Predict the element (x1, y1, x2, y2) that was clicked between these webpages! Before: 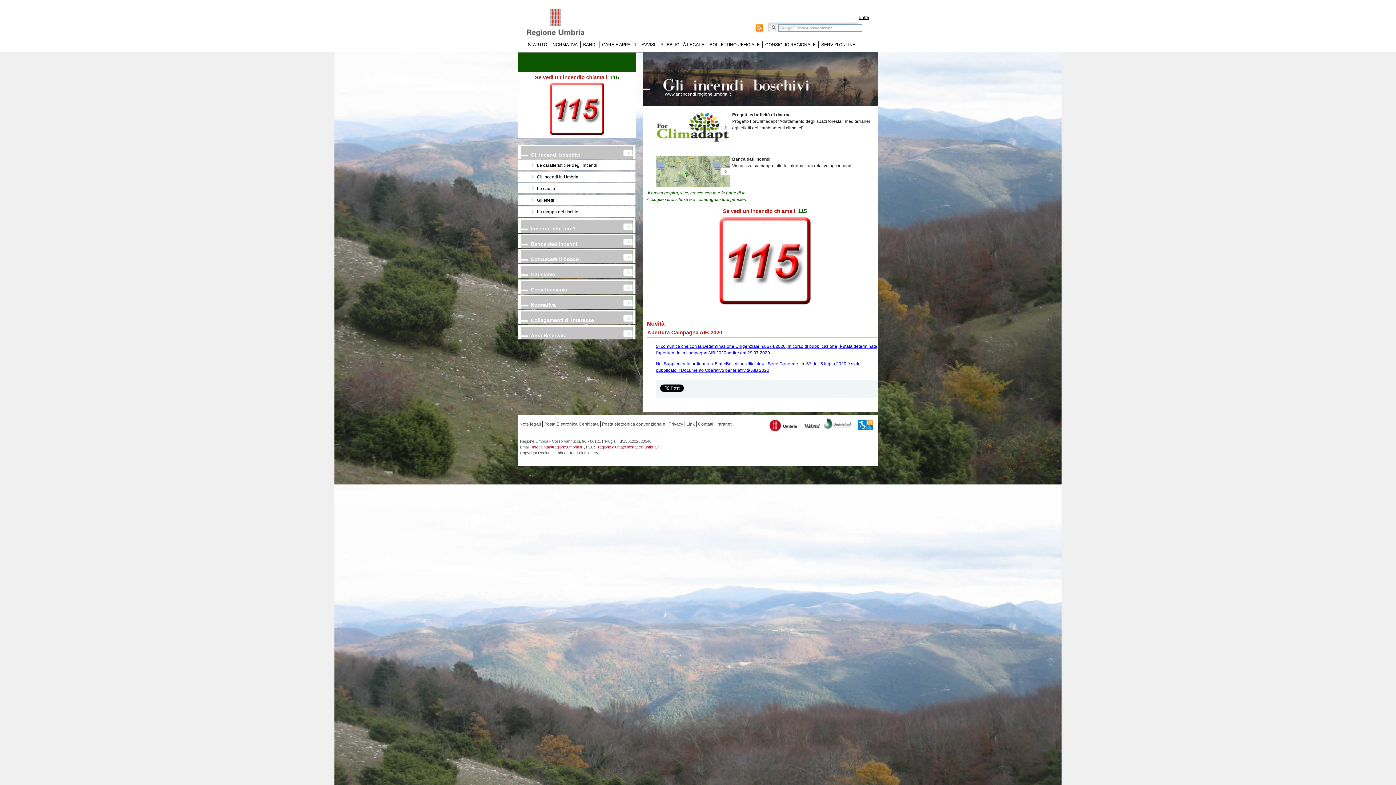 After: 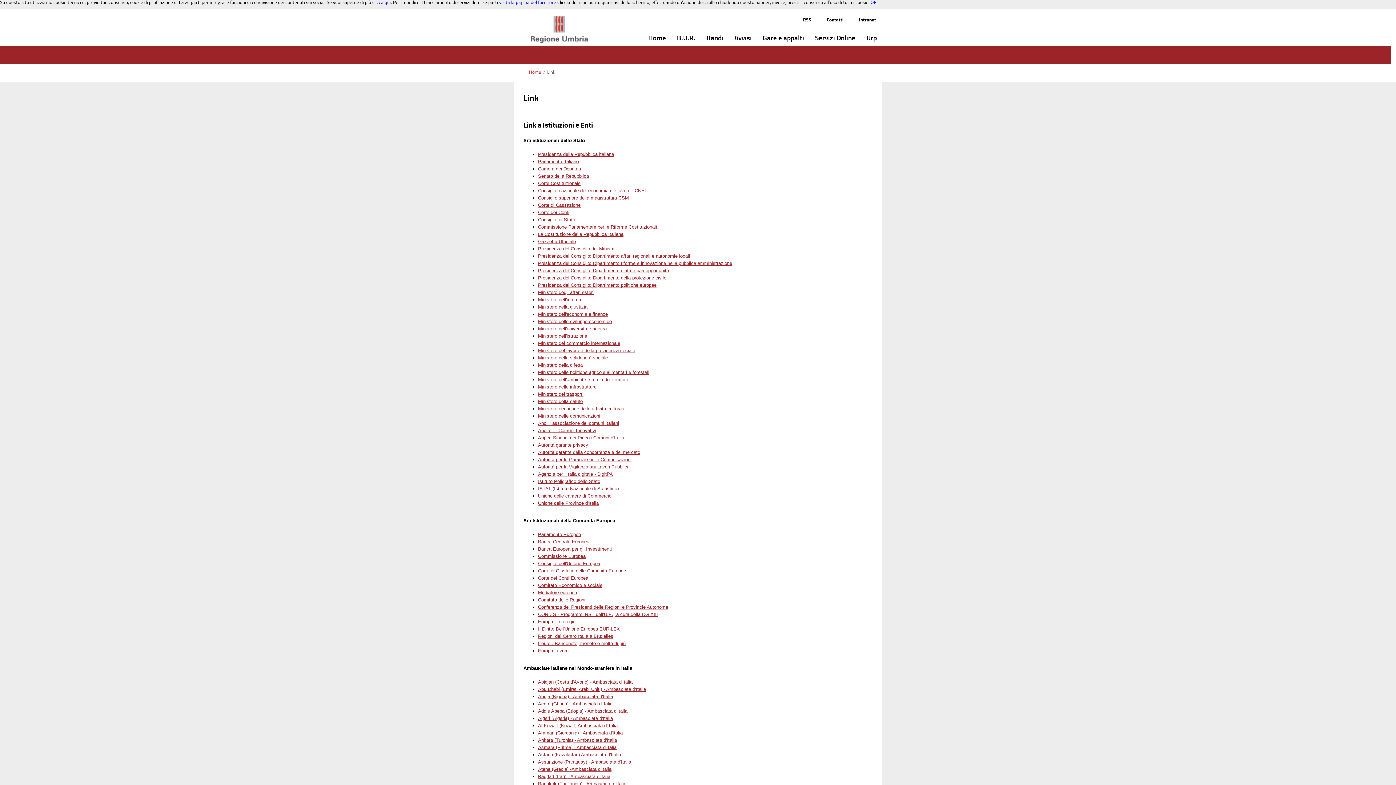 Action: label: Link bbox: (685, 421, 696, 427)